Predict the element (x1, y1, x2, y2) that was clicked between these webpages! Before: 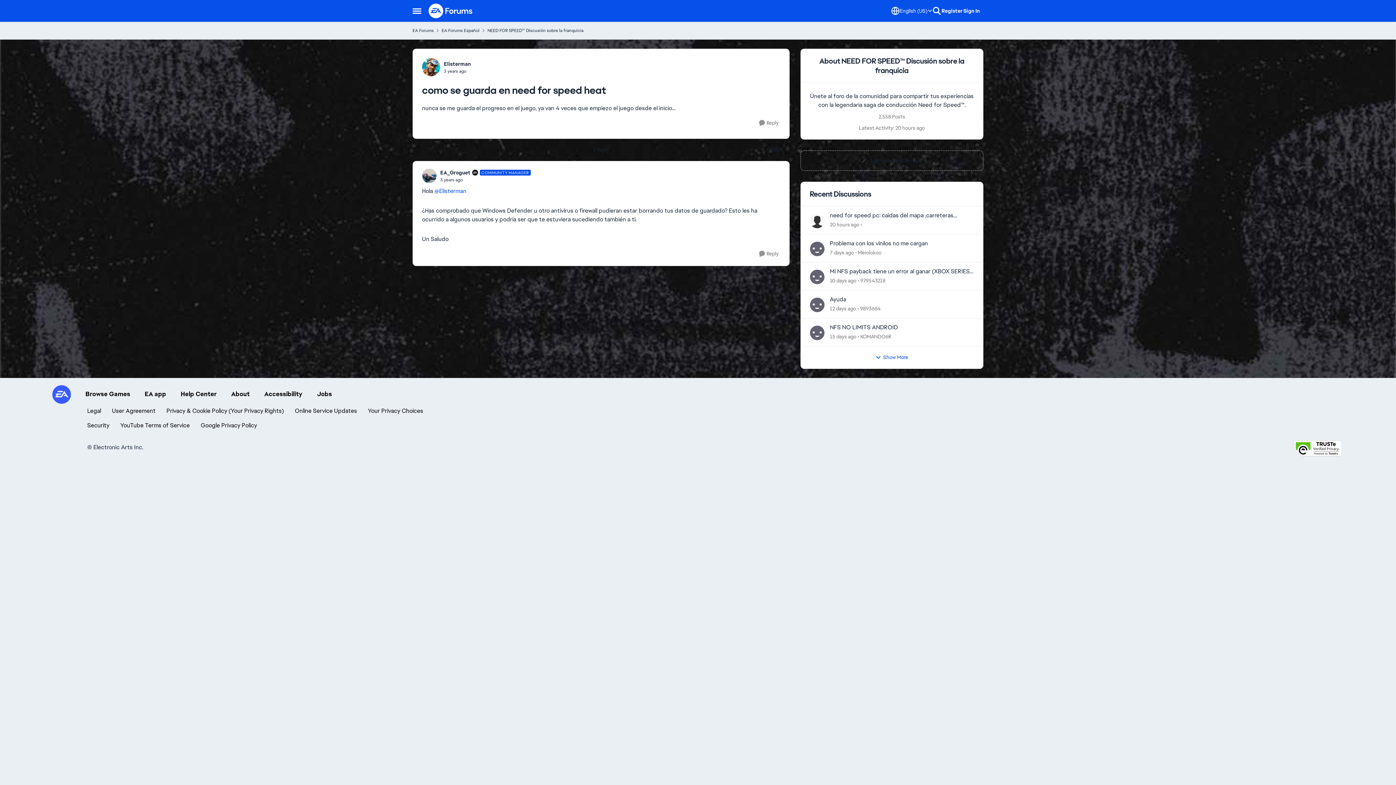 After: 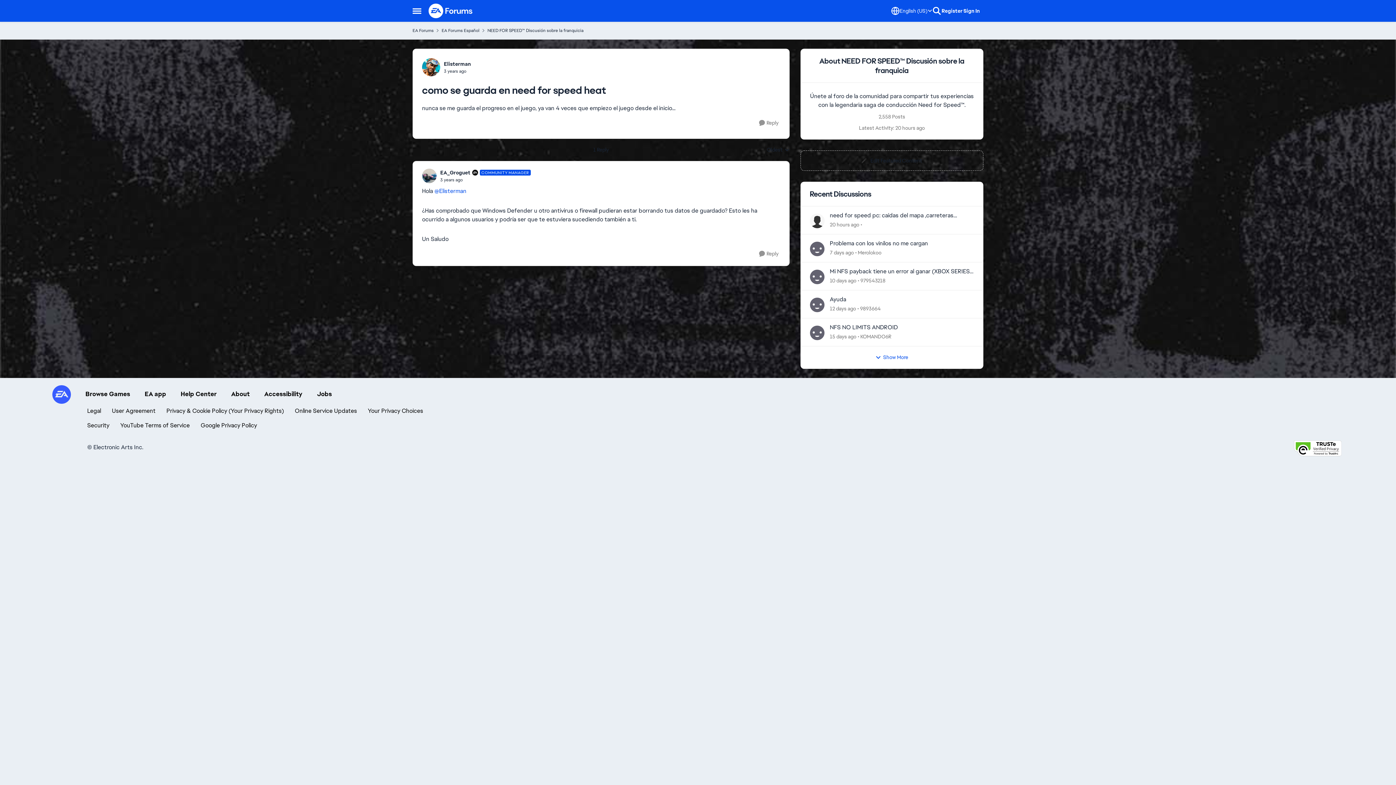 Action: bbox: (875, 353, 908, 361) label: Show More